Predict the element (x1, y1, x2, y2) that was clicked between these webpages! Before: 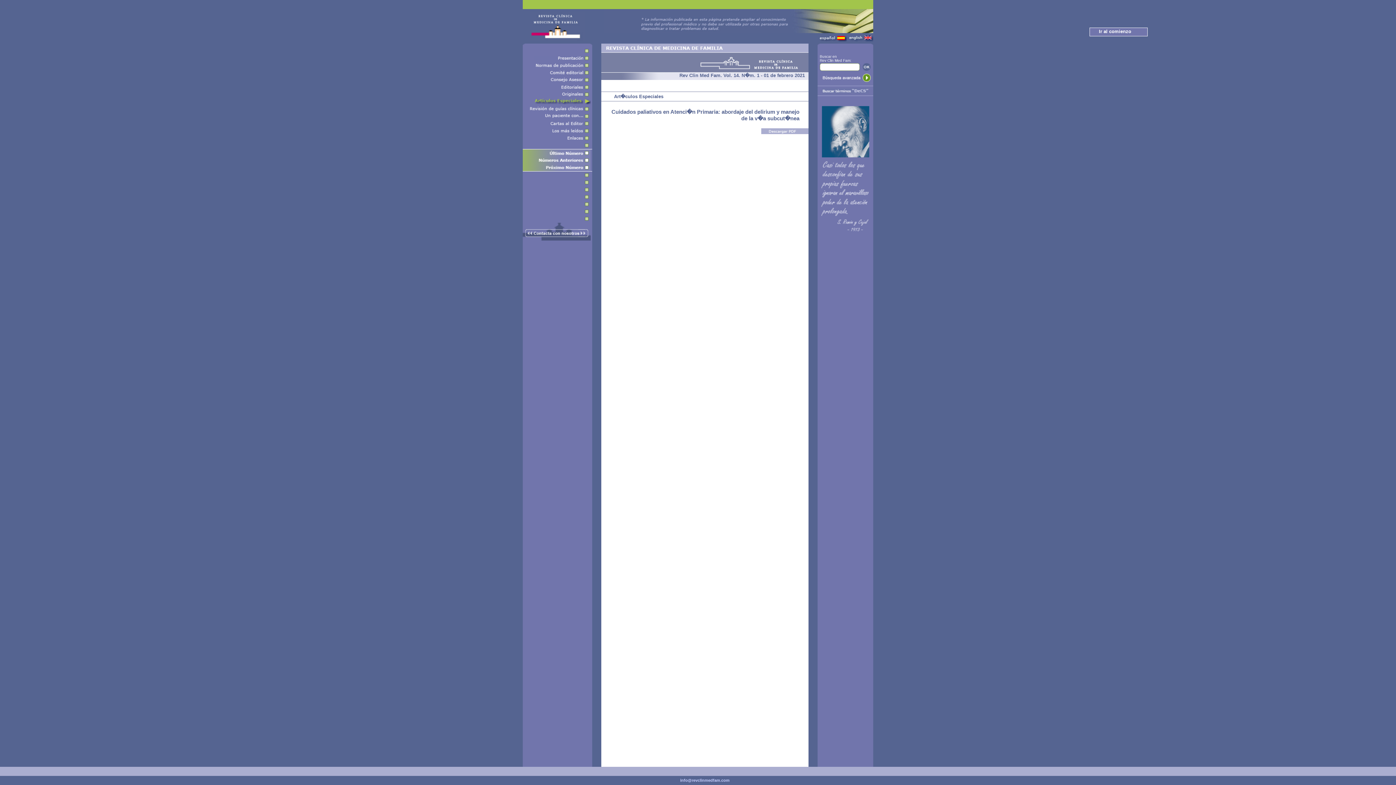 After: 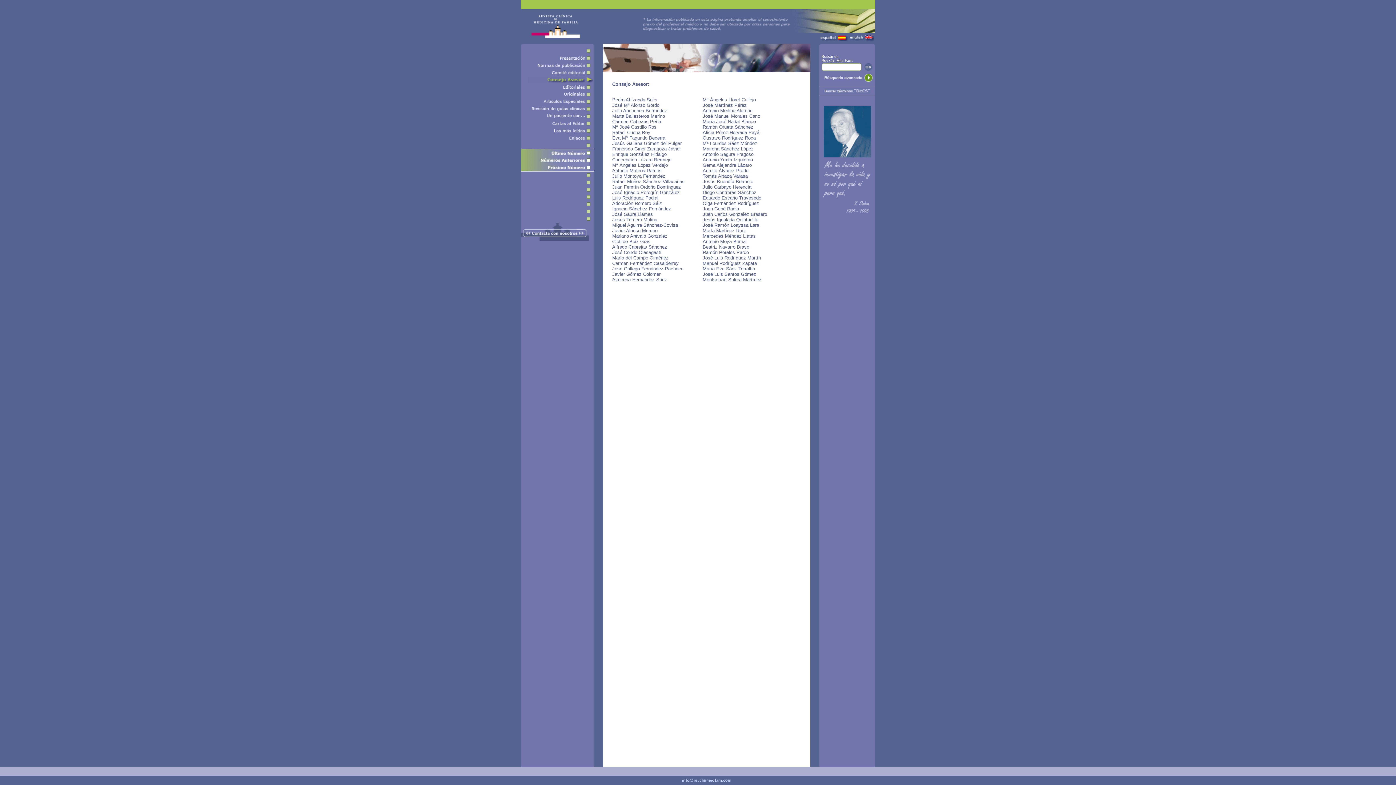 Action: bbox: (550, 77, 583, 82)